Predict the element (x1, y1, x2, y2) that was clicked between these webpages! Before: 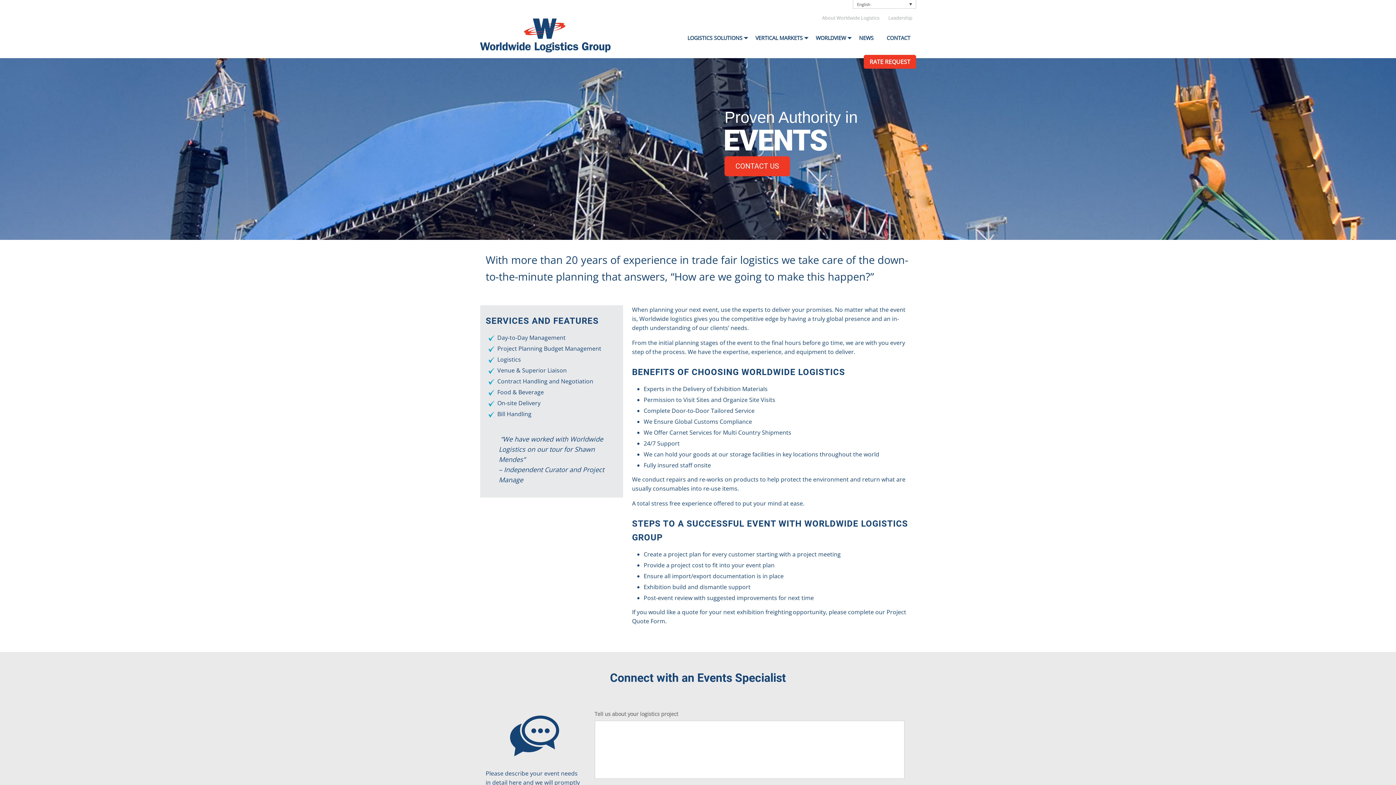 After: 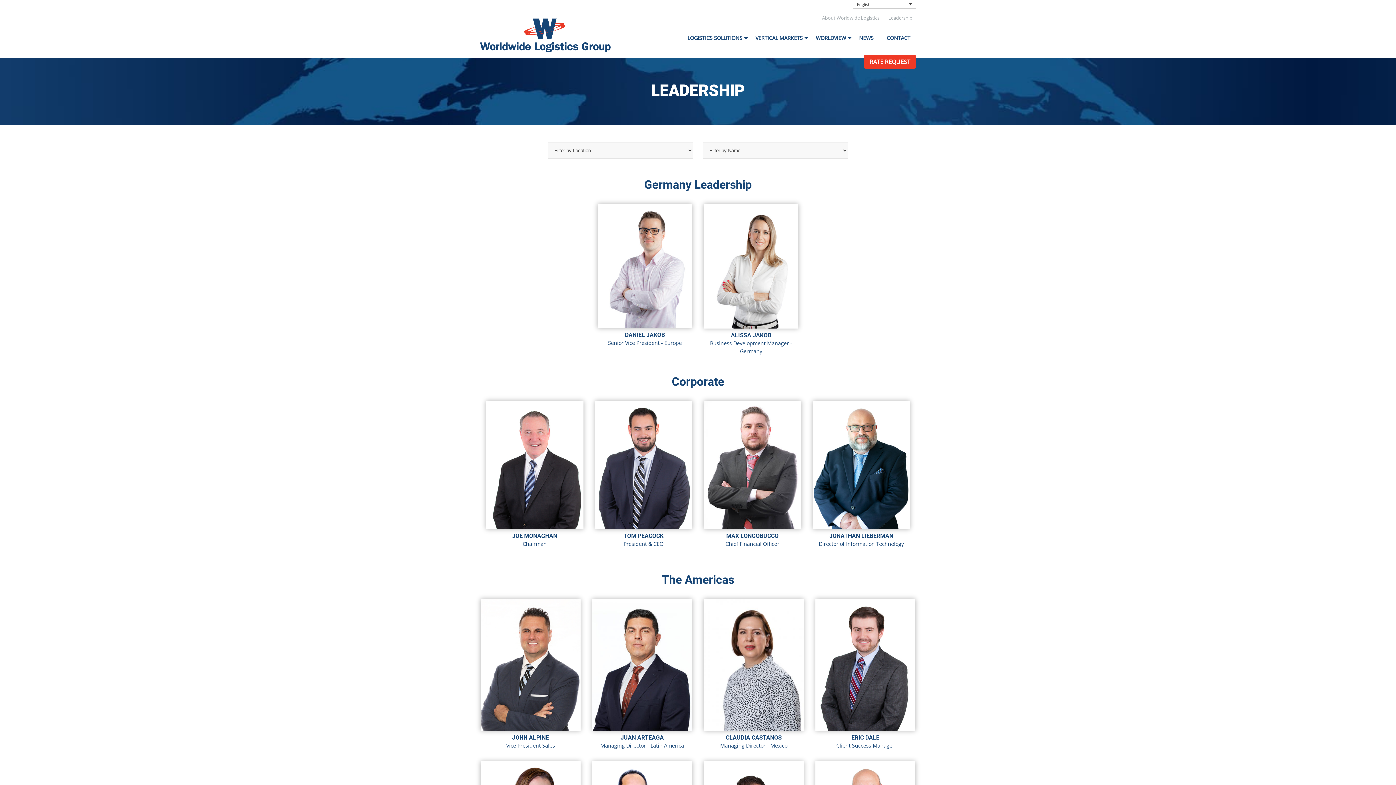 Action: bbox: (884, 11, 916, 24) label: Leadership